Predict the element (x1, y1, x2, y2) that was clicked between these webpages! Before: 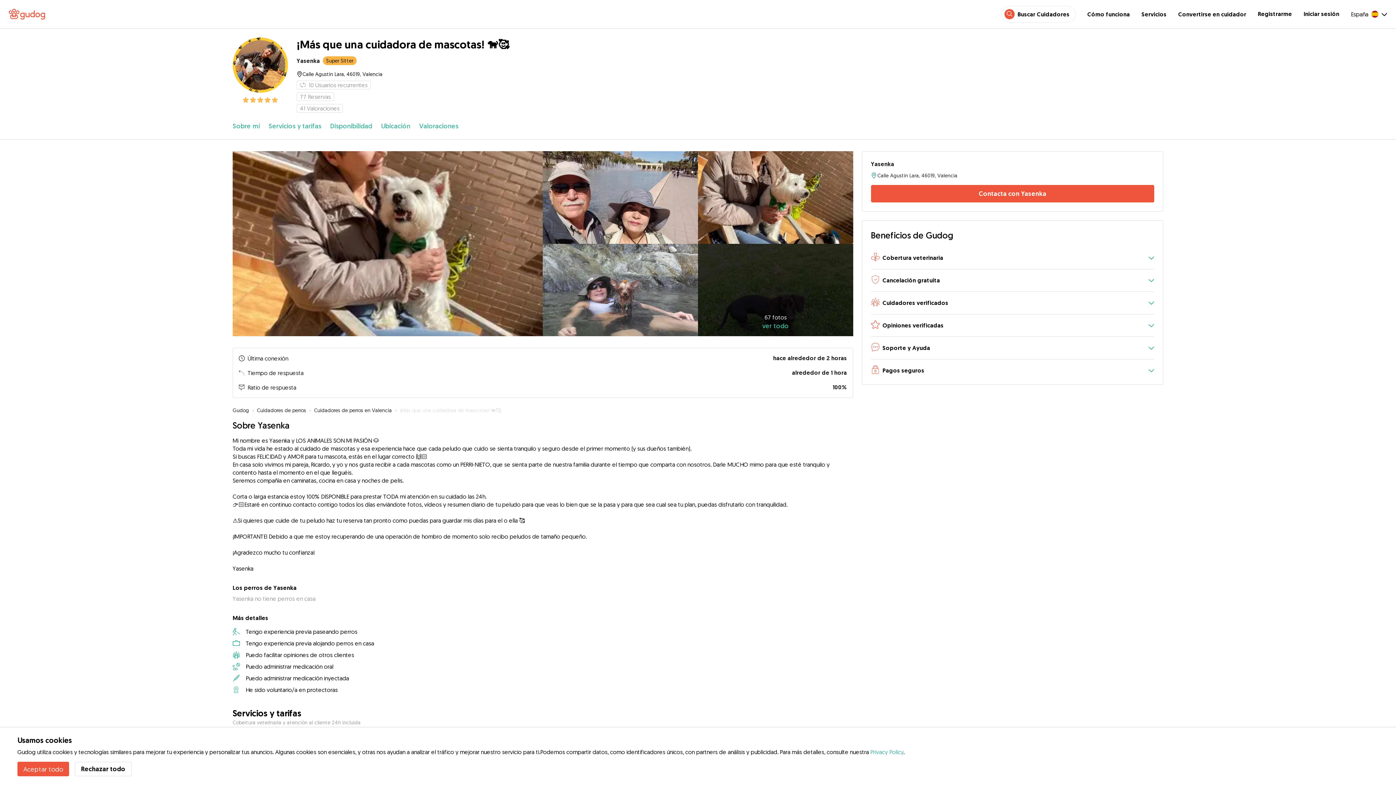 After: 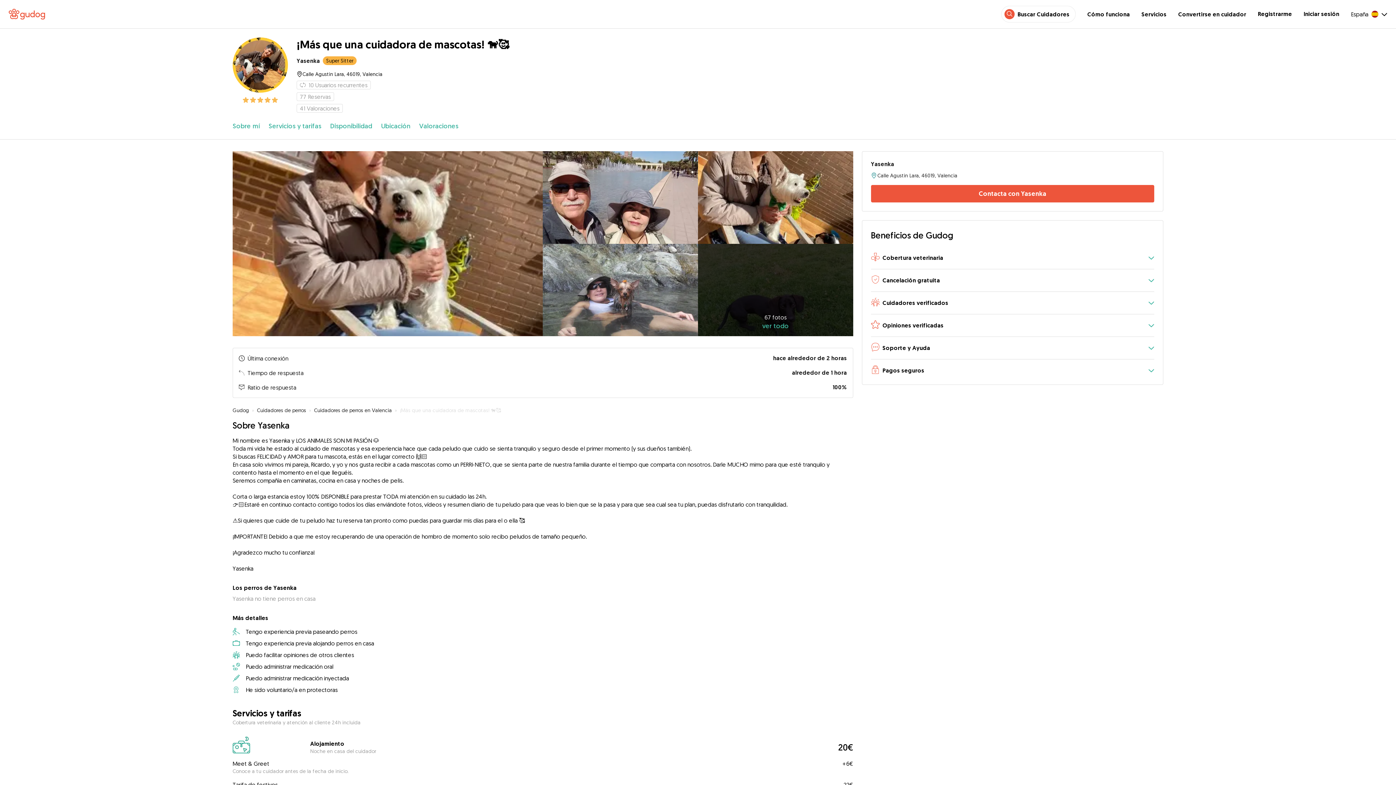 Action: label: Rechazar todo bbox: (74, 762, 131, 776)